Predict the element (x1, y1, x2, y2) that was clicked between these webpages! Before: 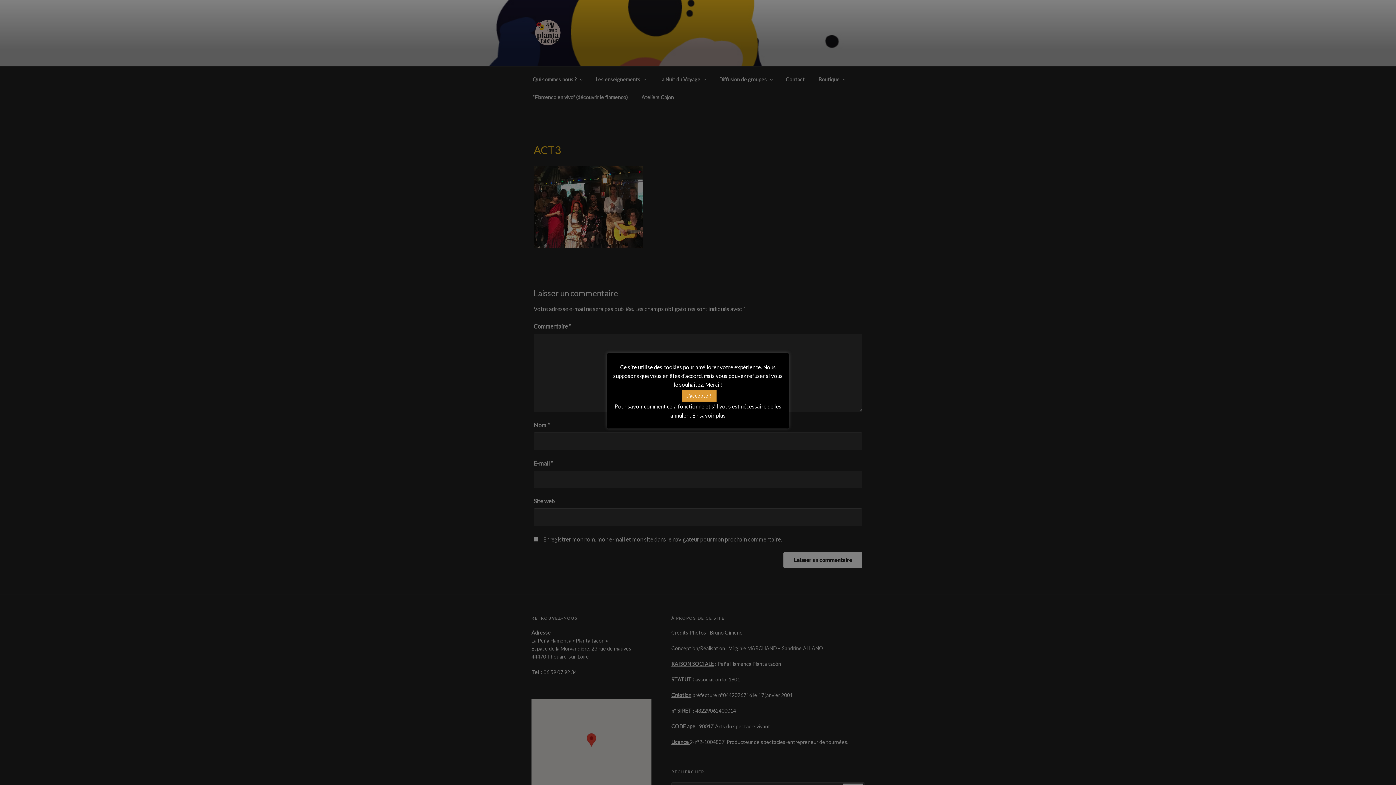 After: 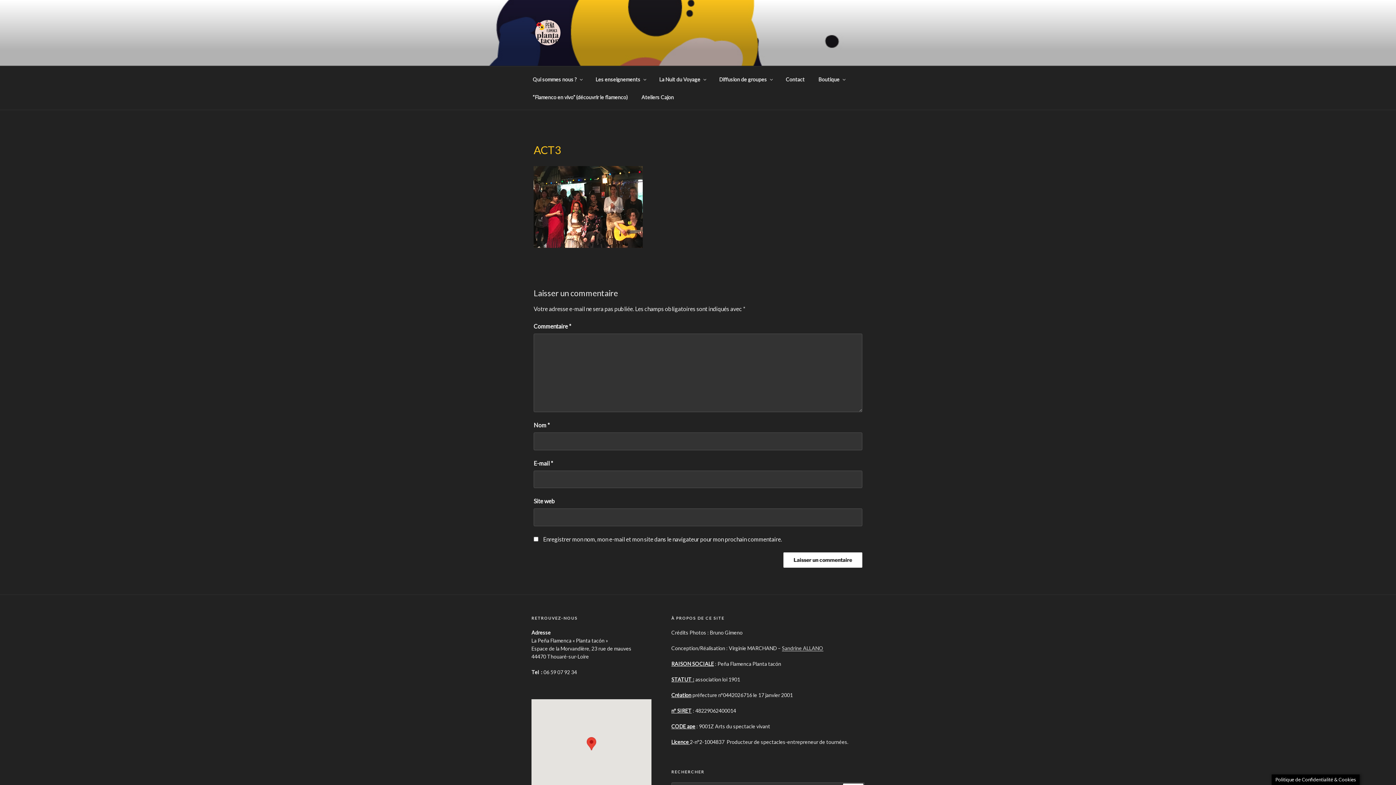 Action: bbox: (681, 390, 716, 401) label: J'accepte !